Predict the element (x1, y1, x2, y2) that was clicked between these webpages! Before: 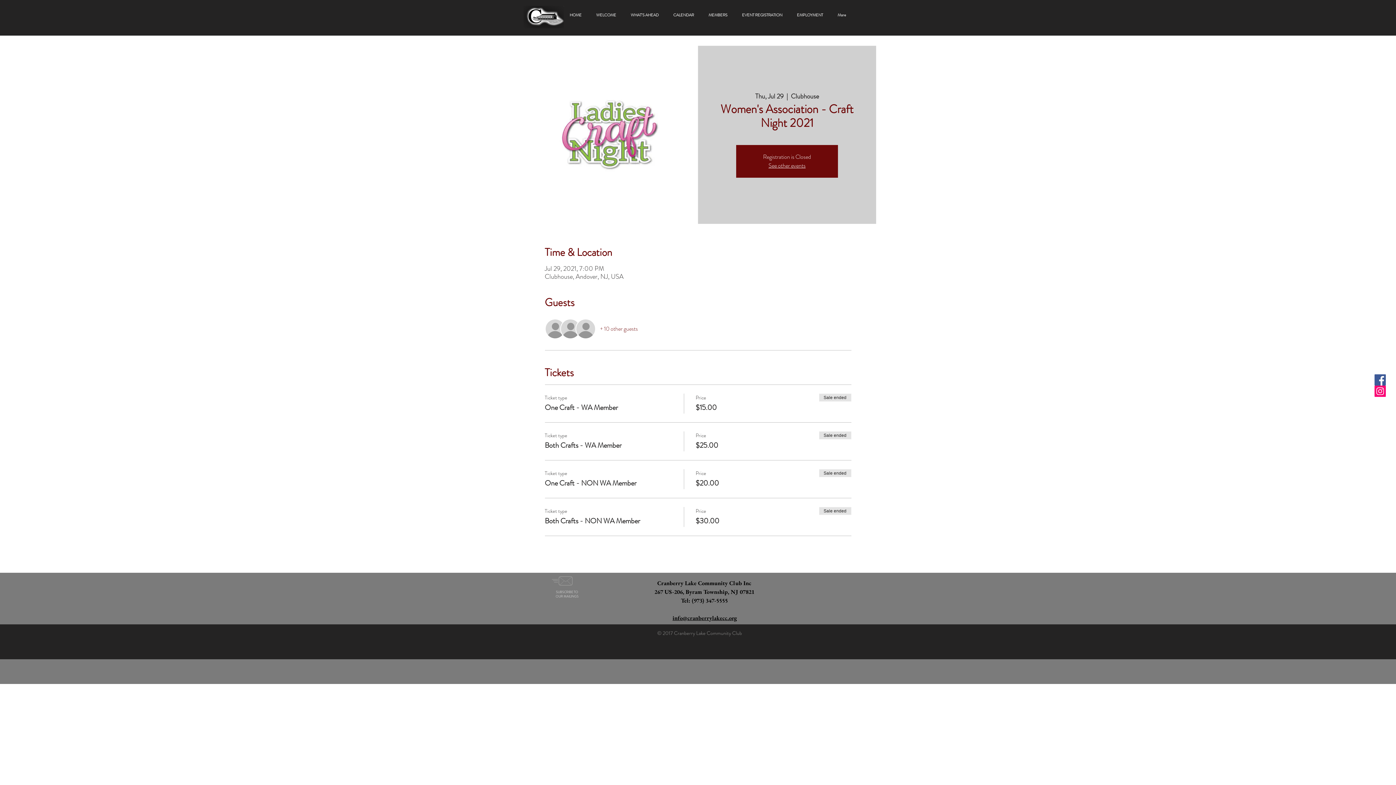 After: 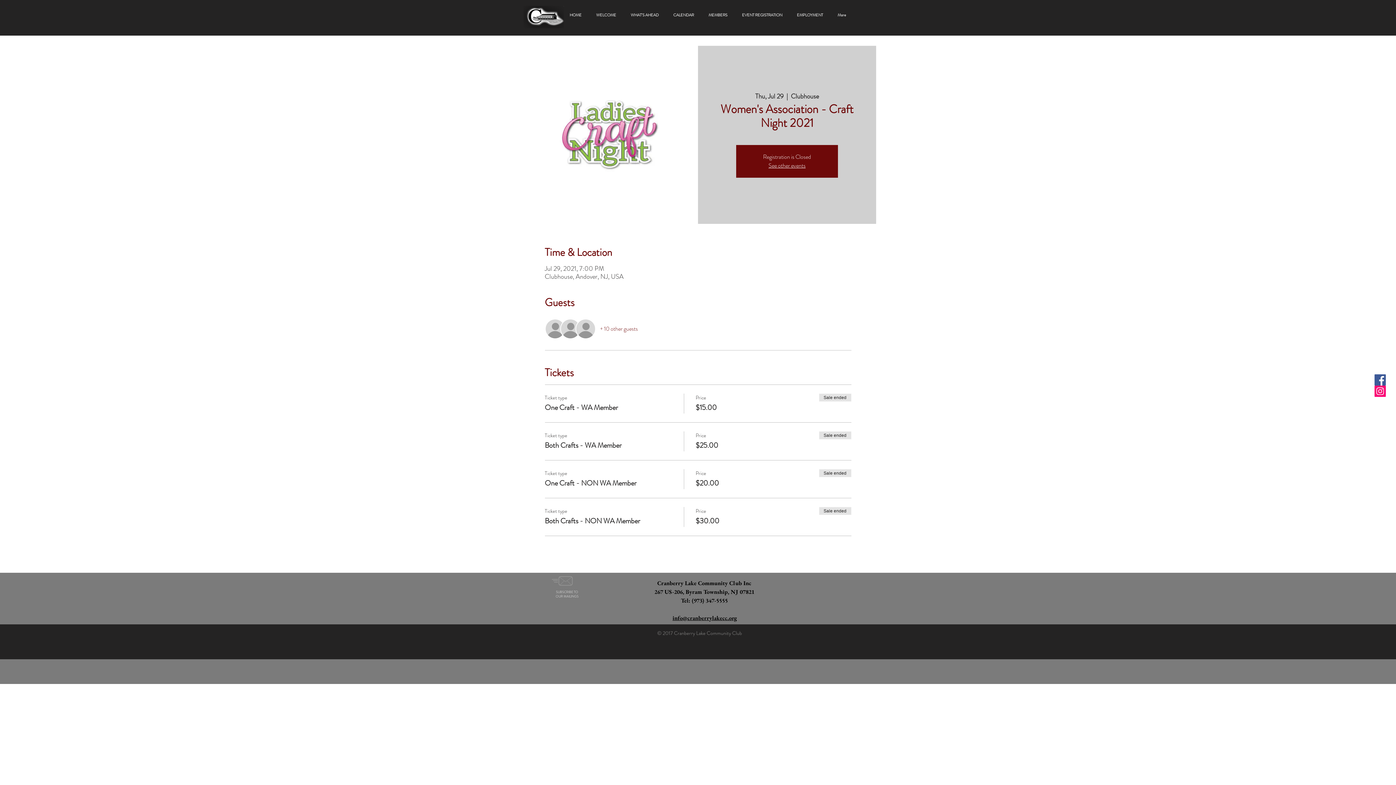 Action: bbox: (672, 614, 737, 622) label: info@cranberrylakecc.org